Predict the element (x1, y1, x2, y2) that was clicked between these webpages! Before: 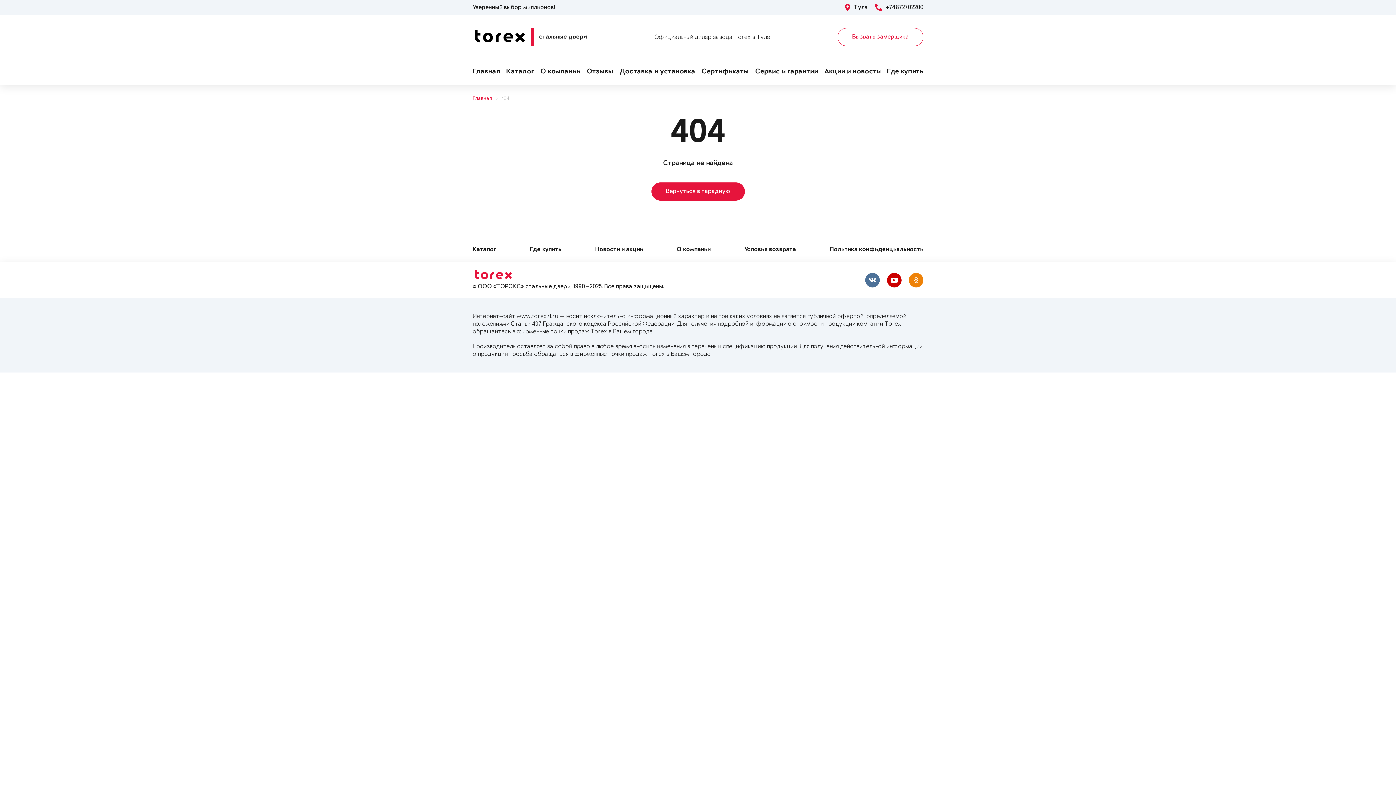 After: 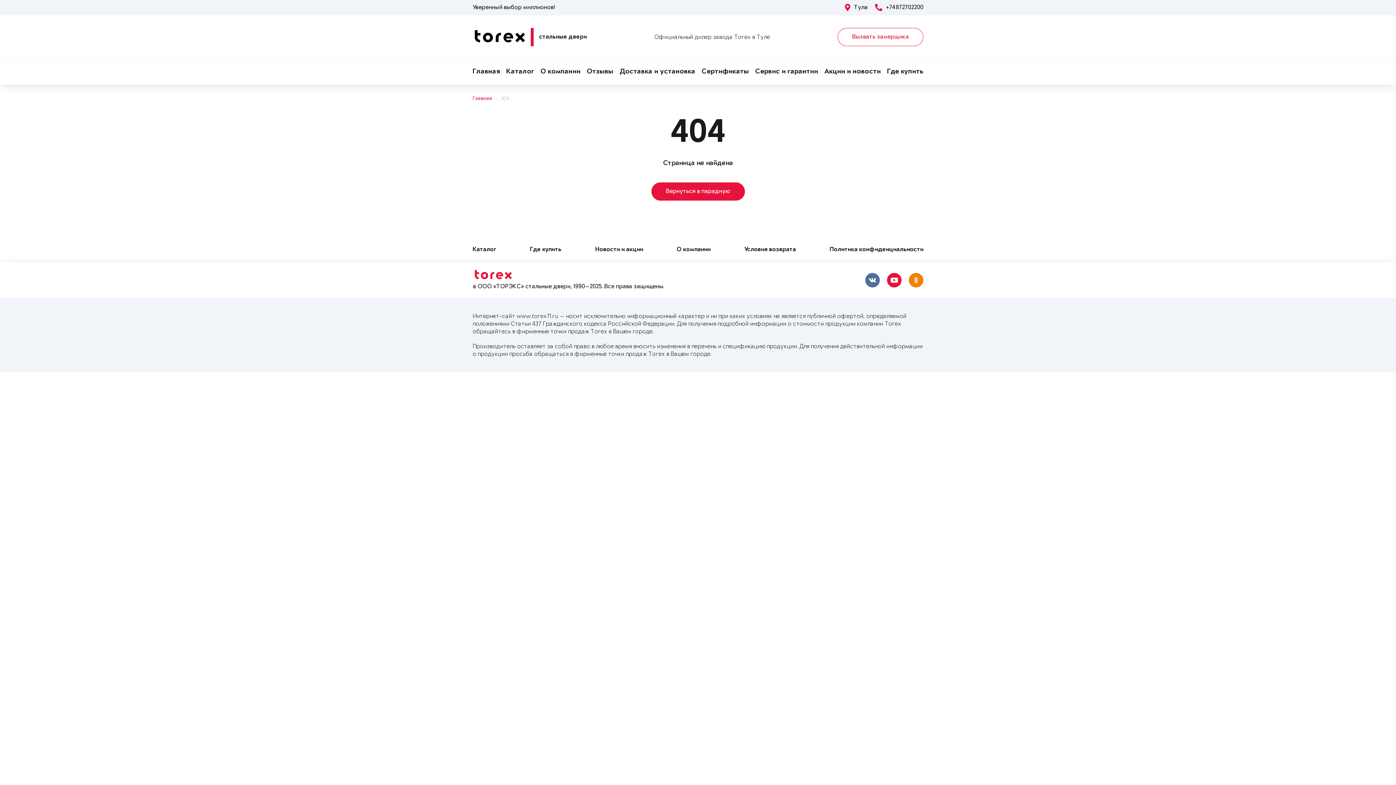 Action: bbox: (887, 273, 901, 287)